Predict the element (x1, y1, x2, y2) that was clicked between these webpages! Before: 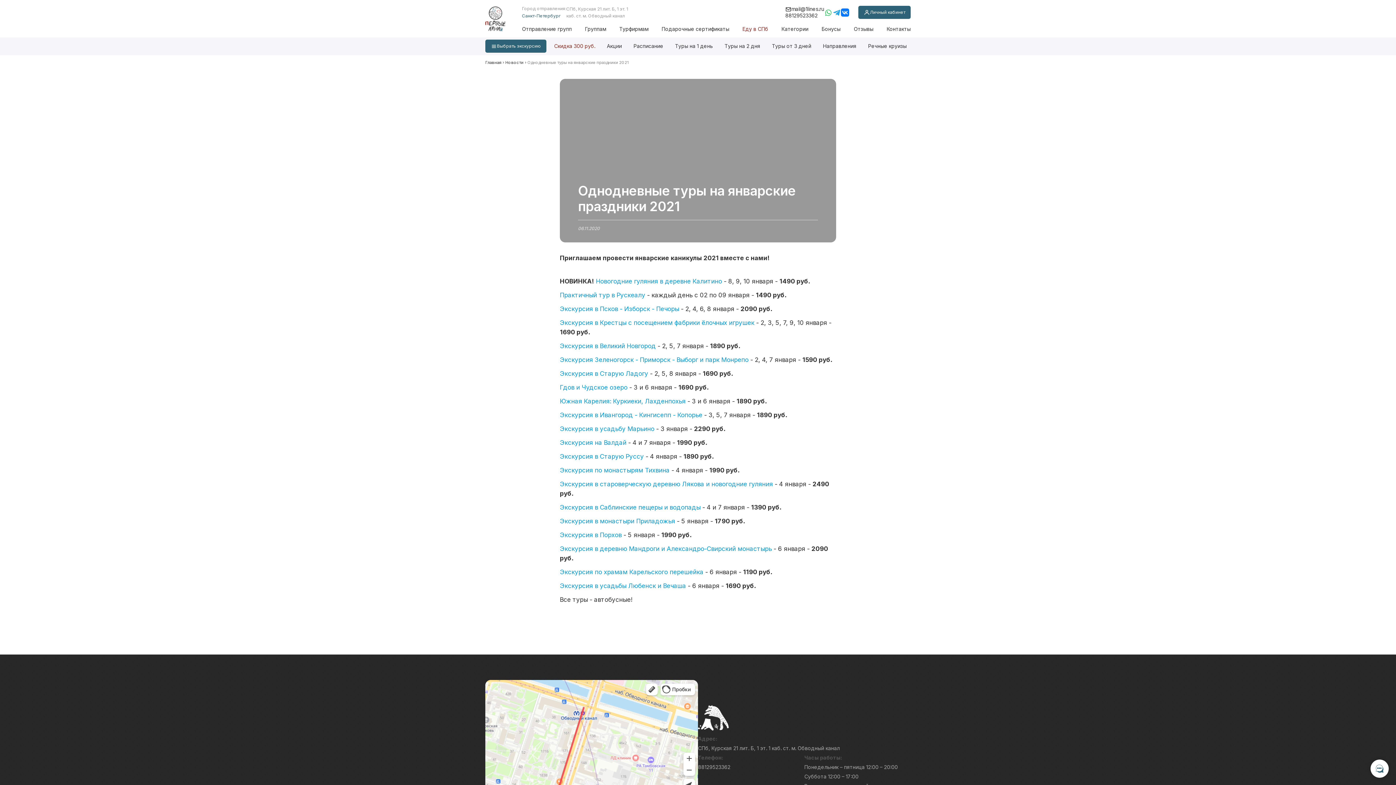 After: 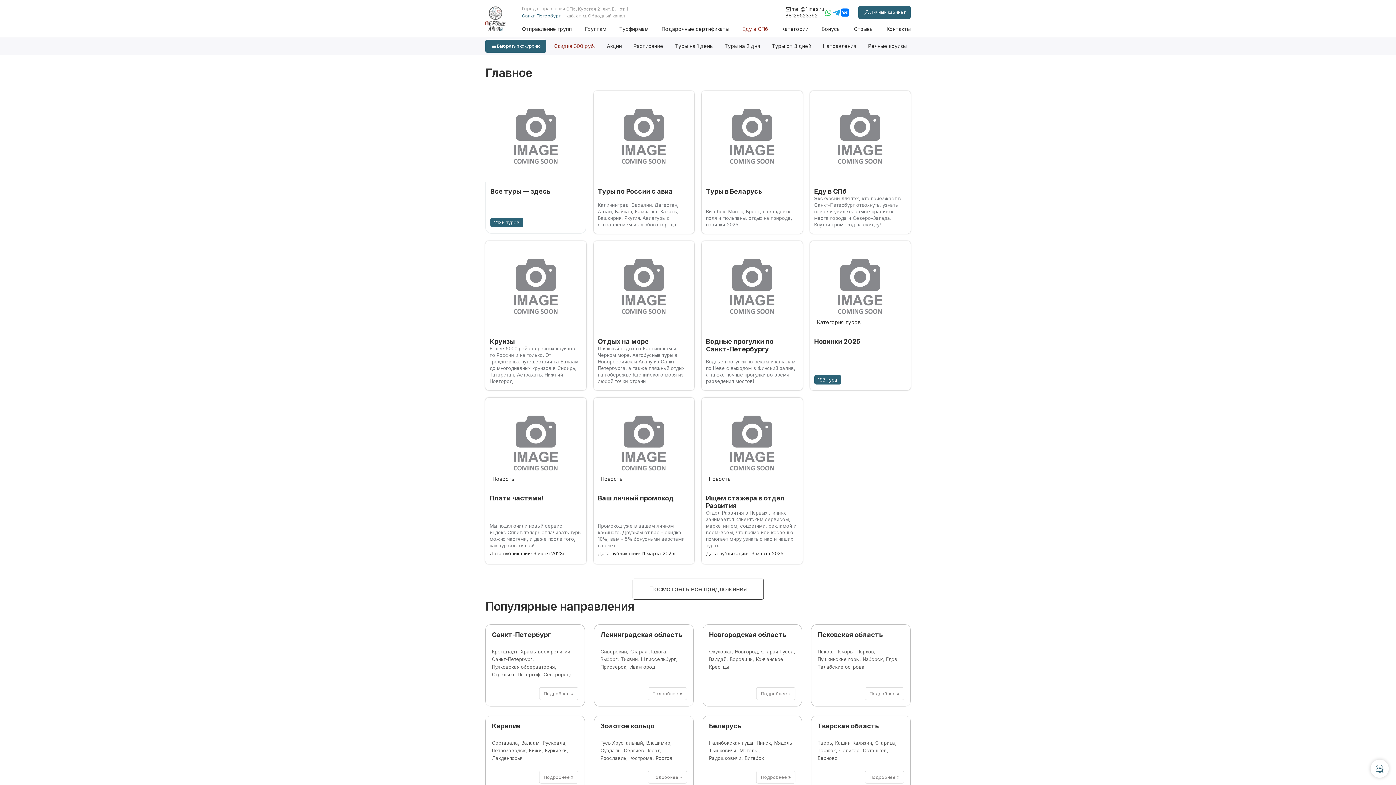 Action: label: Главная bbox: (485, 59, 501, 65)